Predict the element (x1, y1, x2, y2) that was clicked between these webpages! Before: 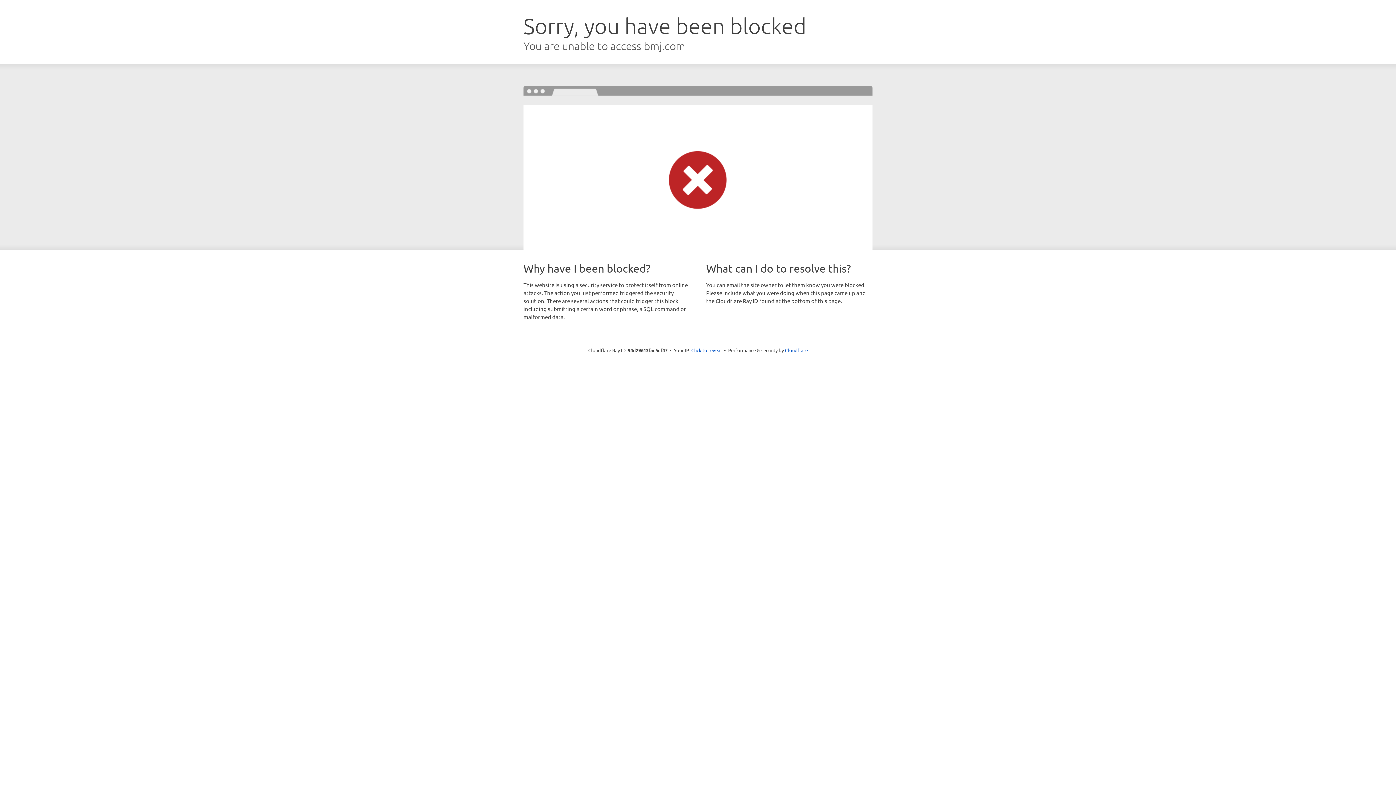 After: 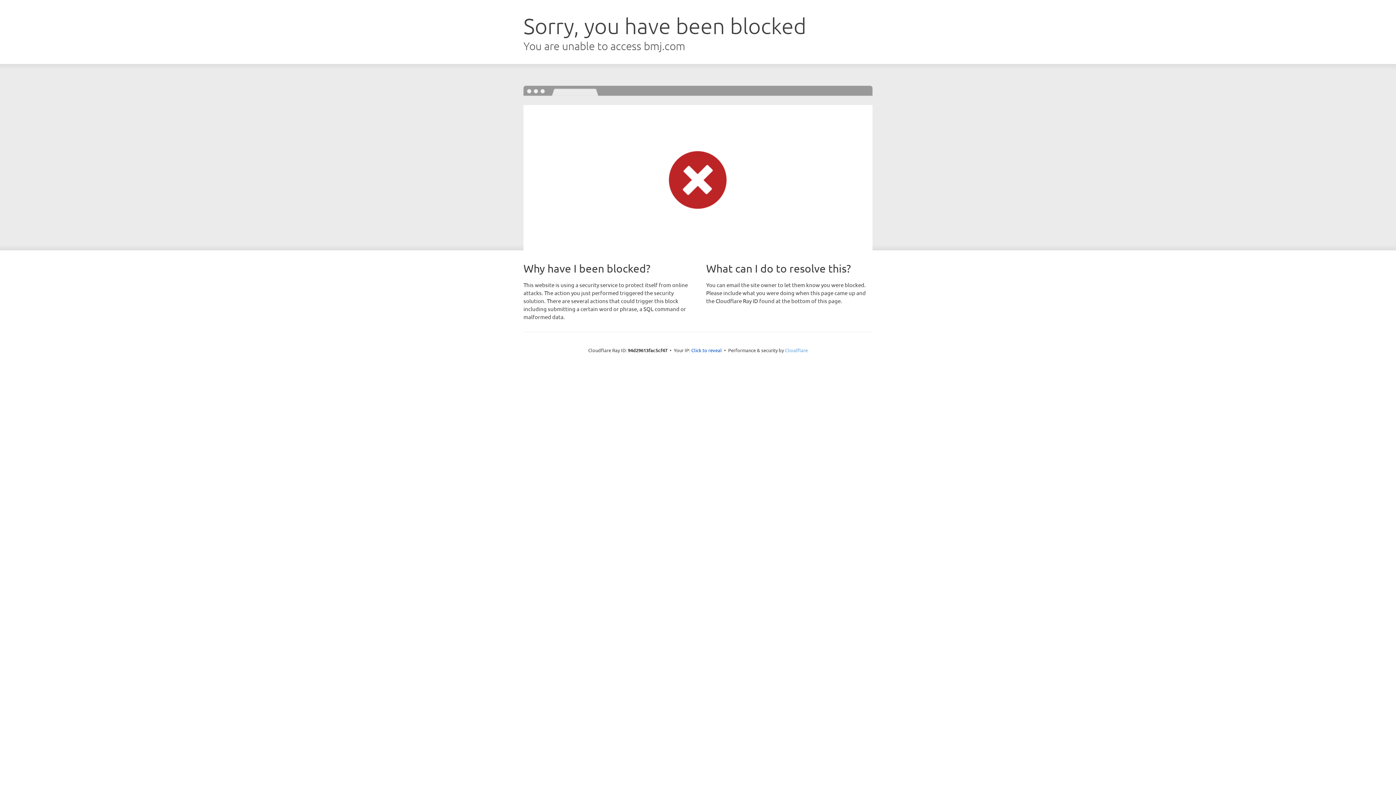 Action: label: Cloudflare bbox: (785, 347, 808, 353)